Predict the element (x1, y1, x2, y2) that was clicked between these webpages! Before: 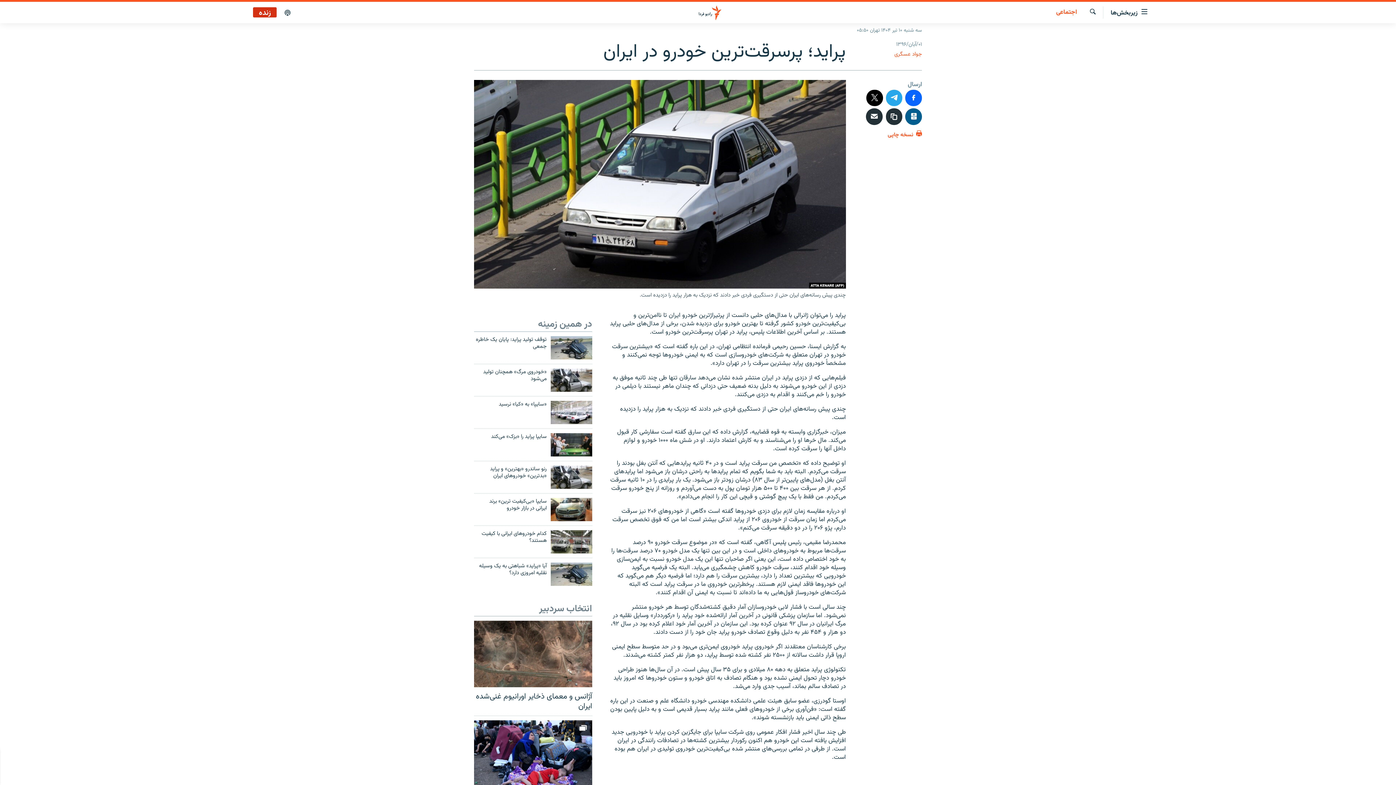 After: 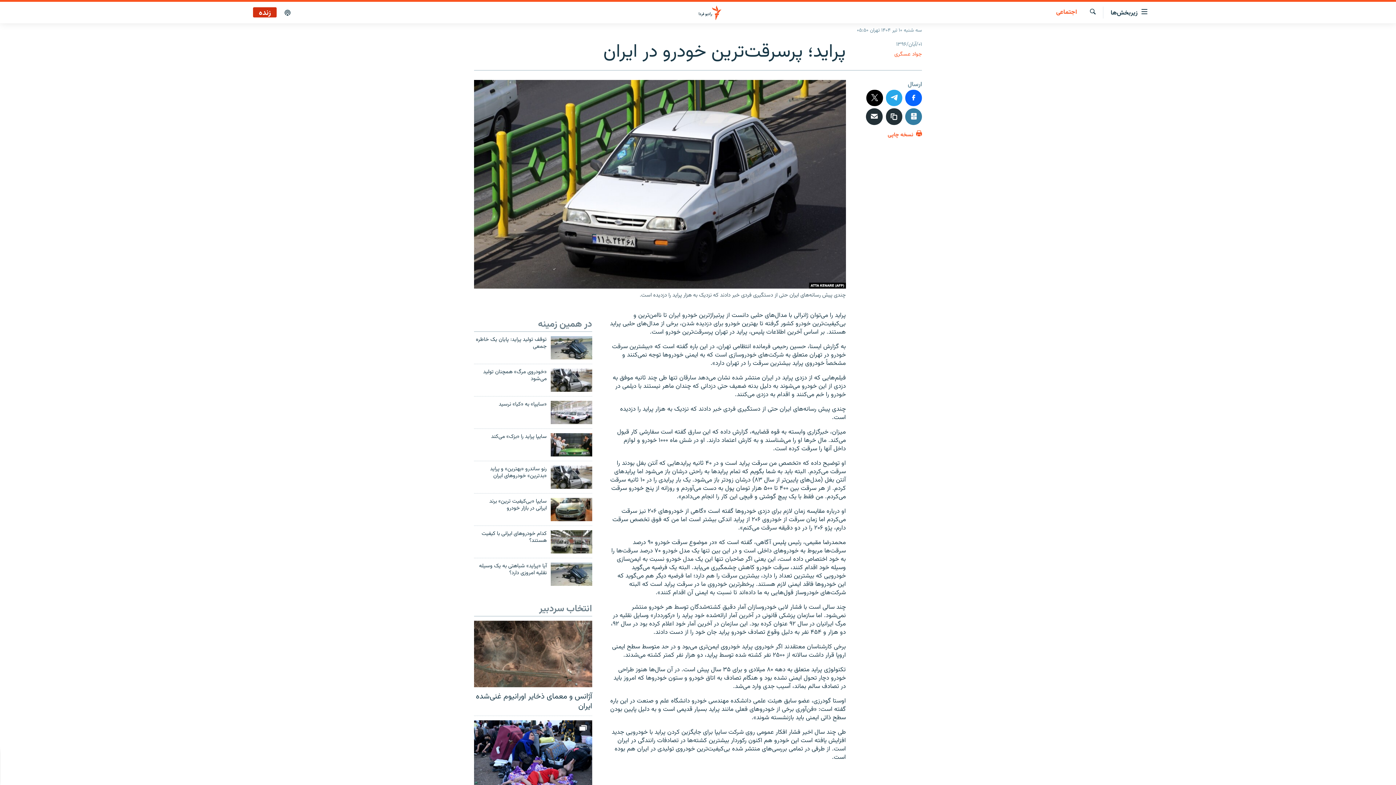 Action: bbox: (905, 108, 922, 124)